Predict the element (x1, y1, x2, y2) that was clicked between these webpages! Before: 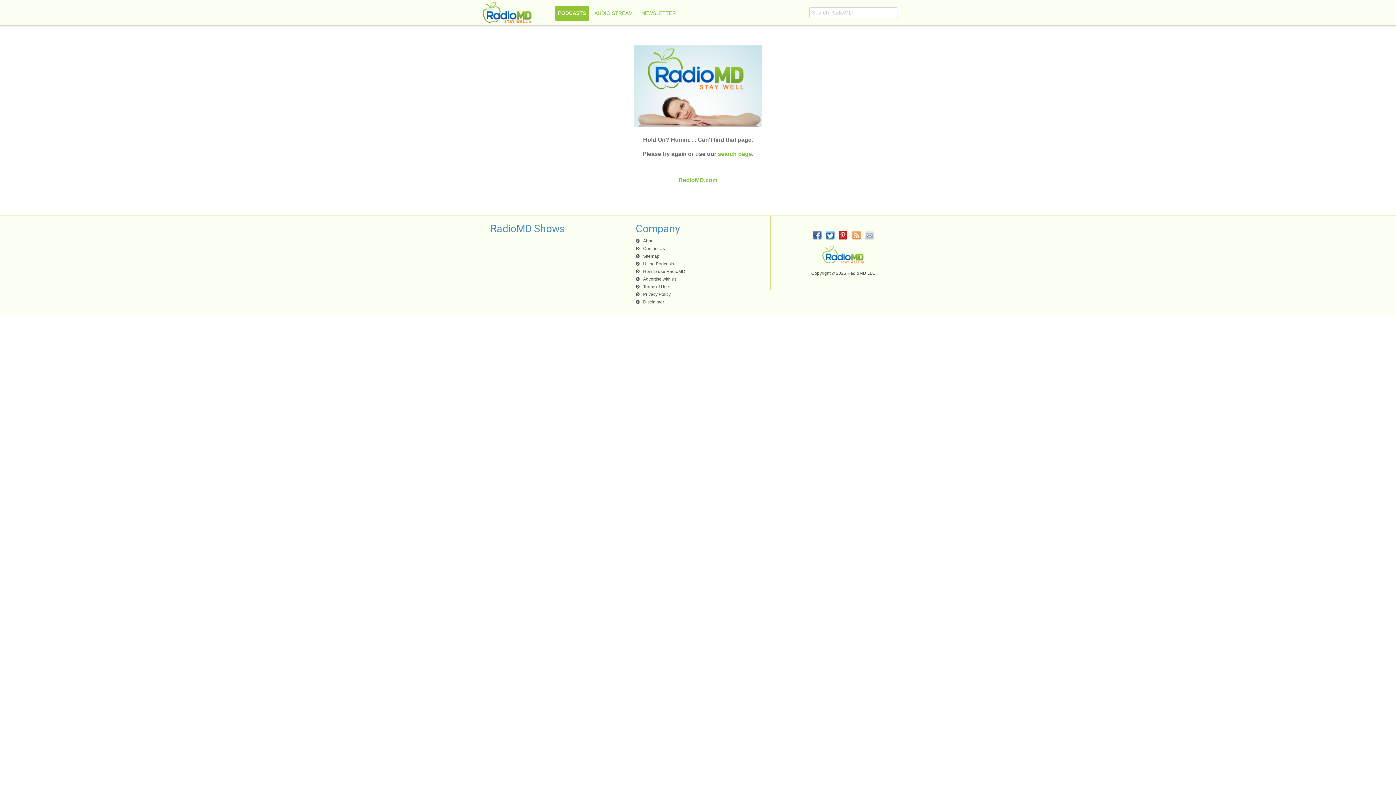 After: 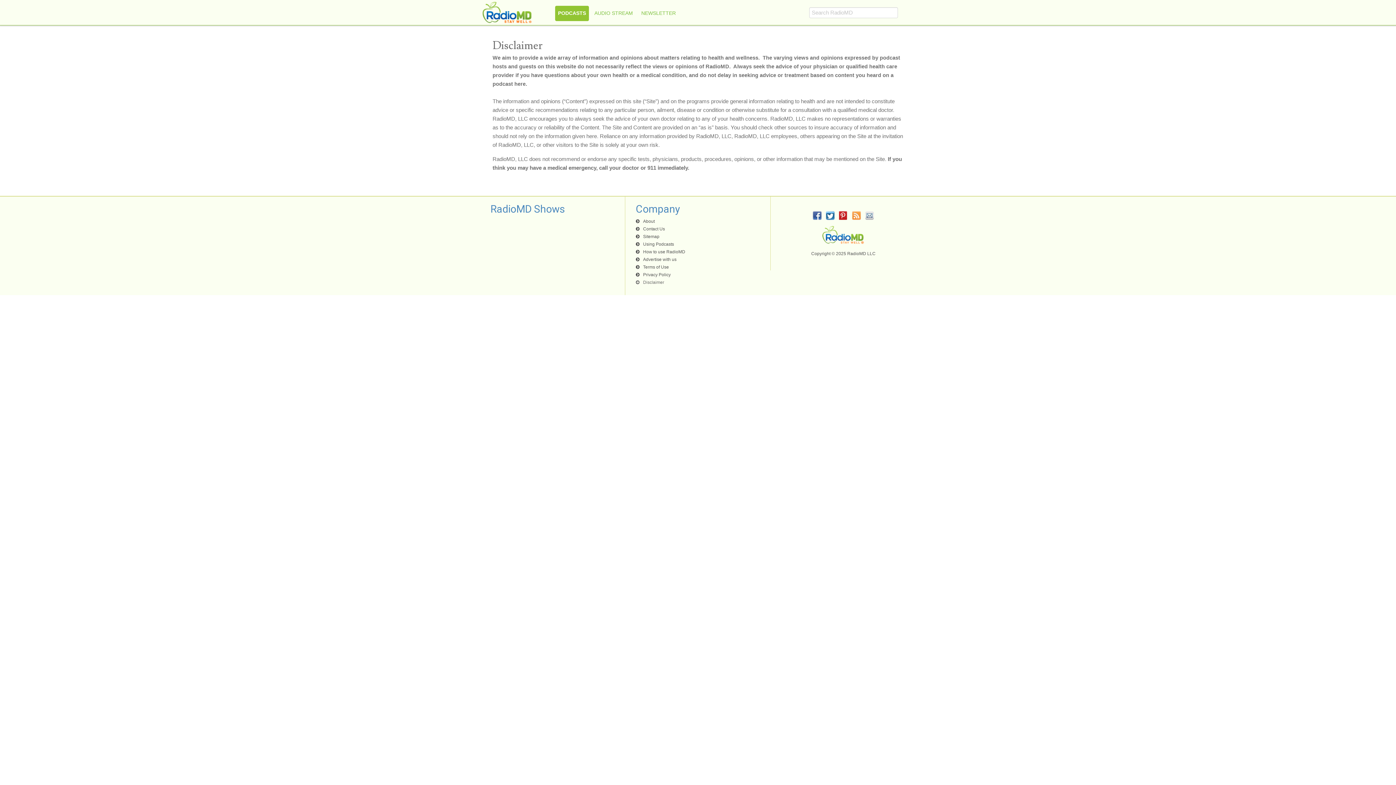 Action: bbox: (636, 298, 760, 305) label: Disclaimer